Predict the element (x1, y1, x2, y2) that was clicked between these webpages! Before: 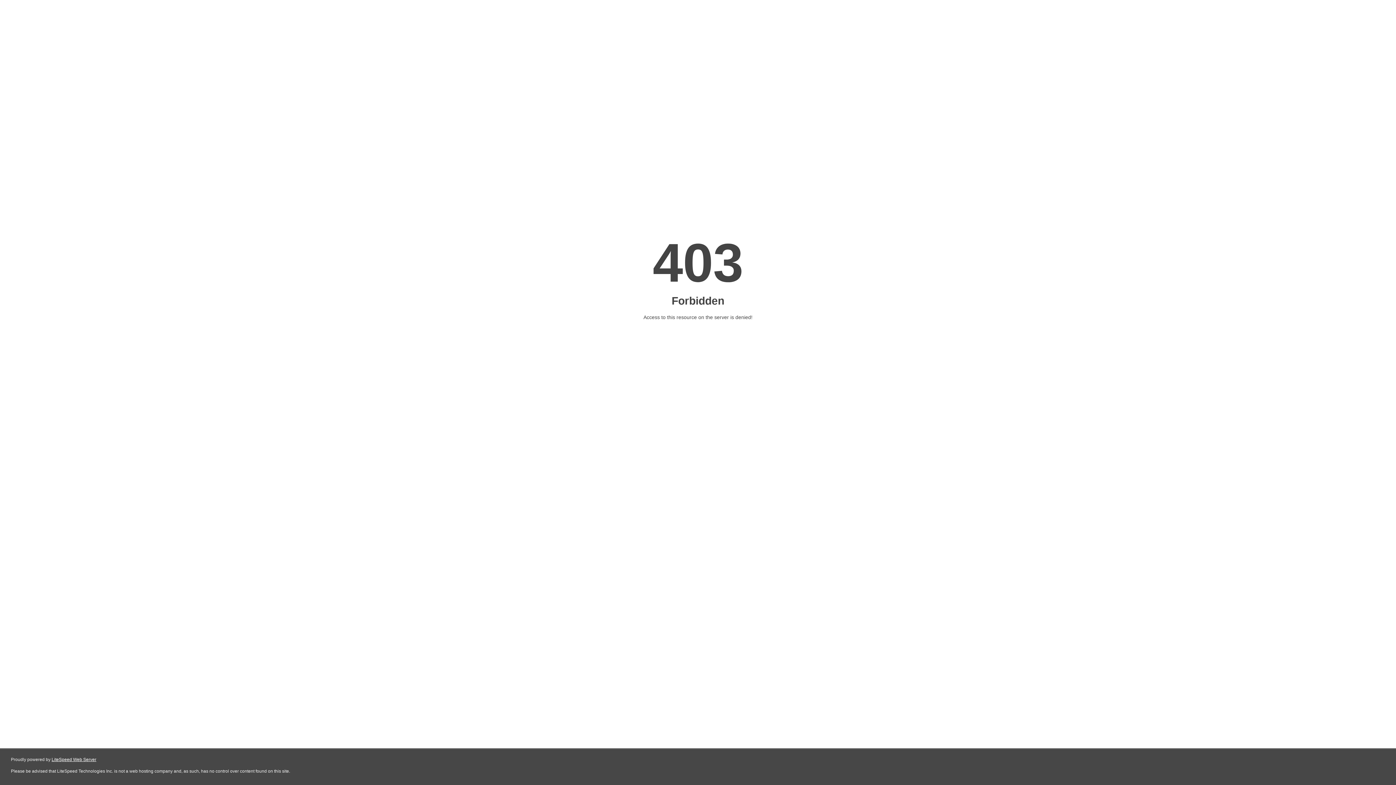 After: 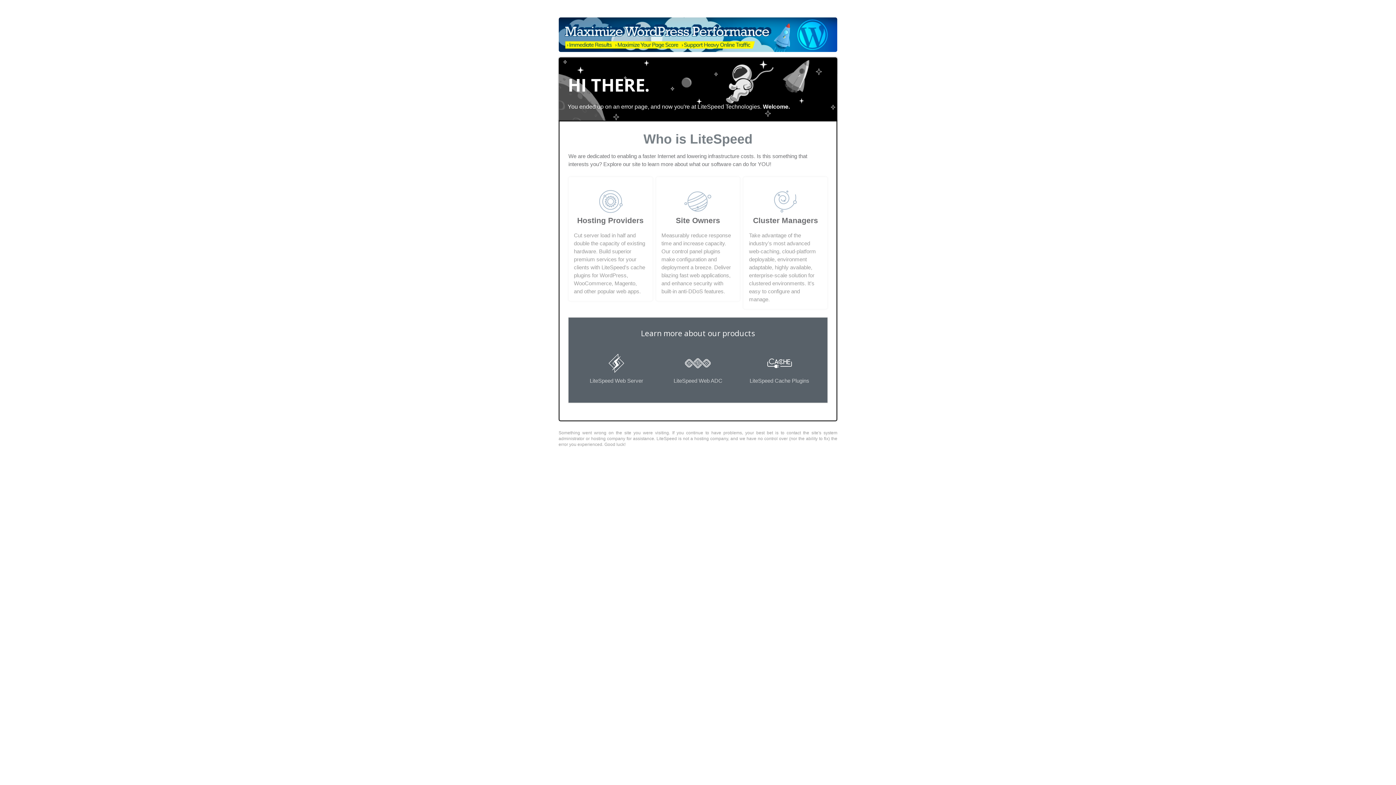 Action: label: LiteSpeed Web Server bbox: (51, 757, 96, 762)